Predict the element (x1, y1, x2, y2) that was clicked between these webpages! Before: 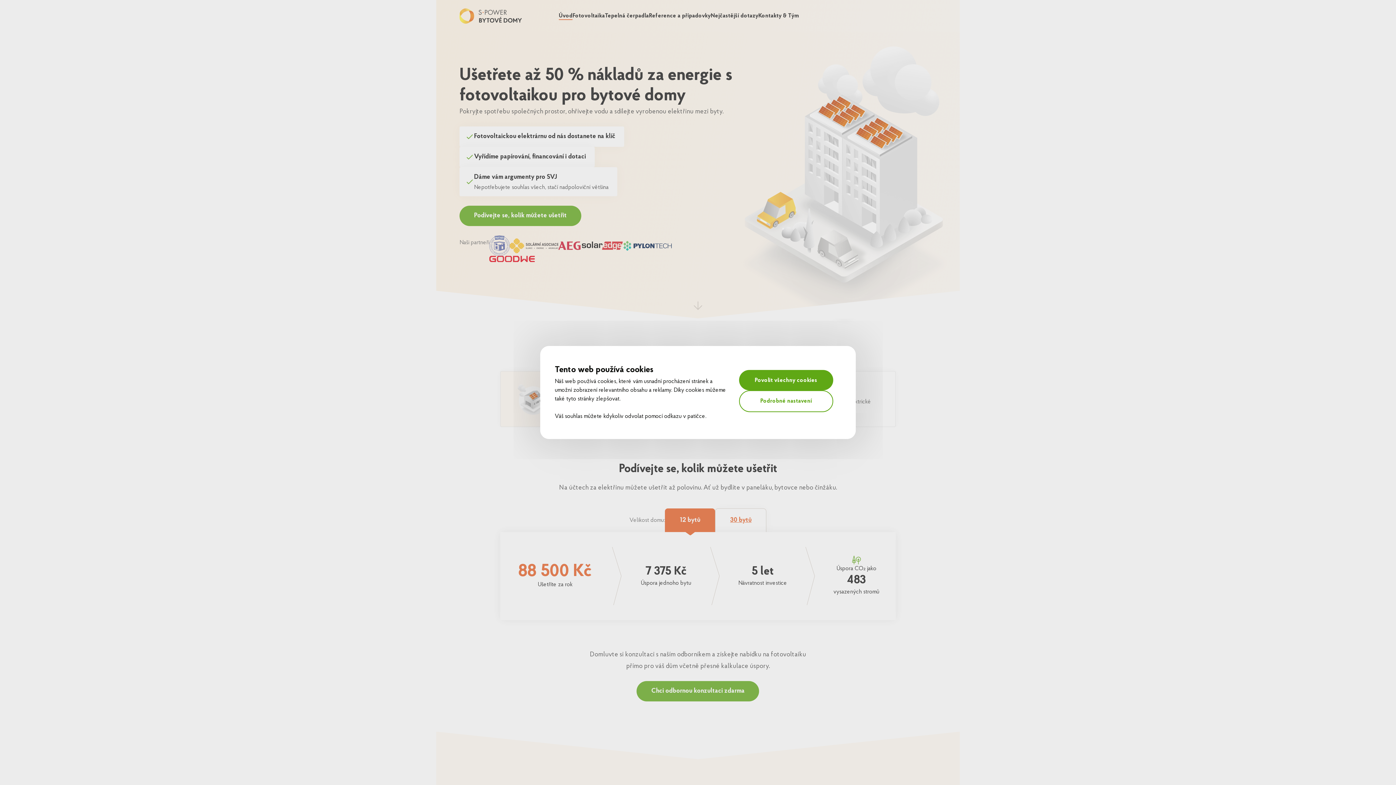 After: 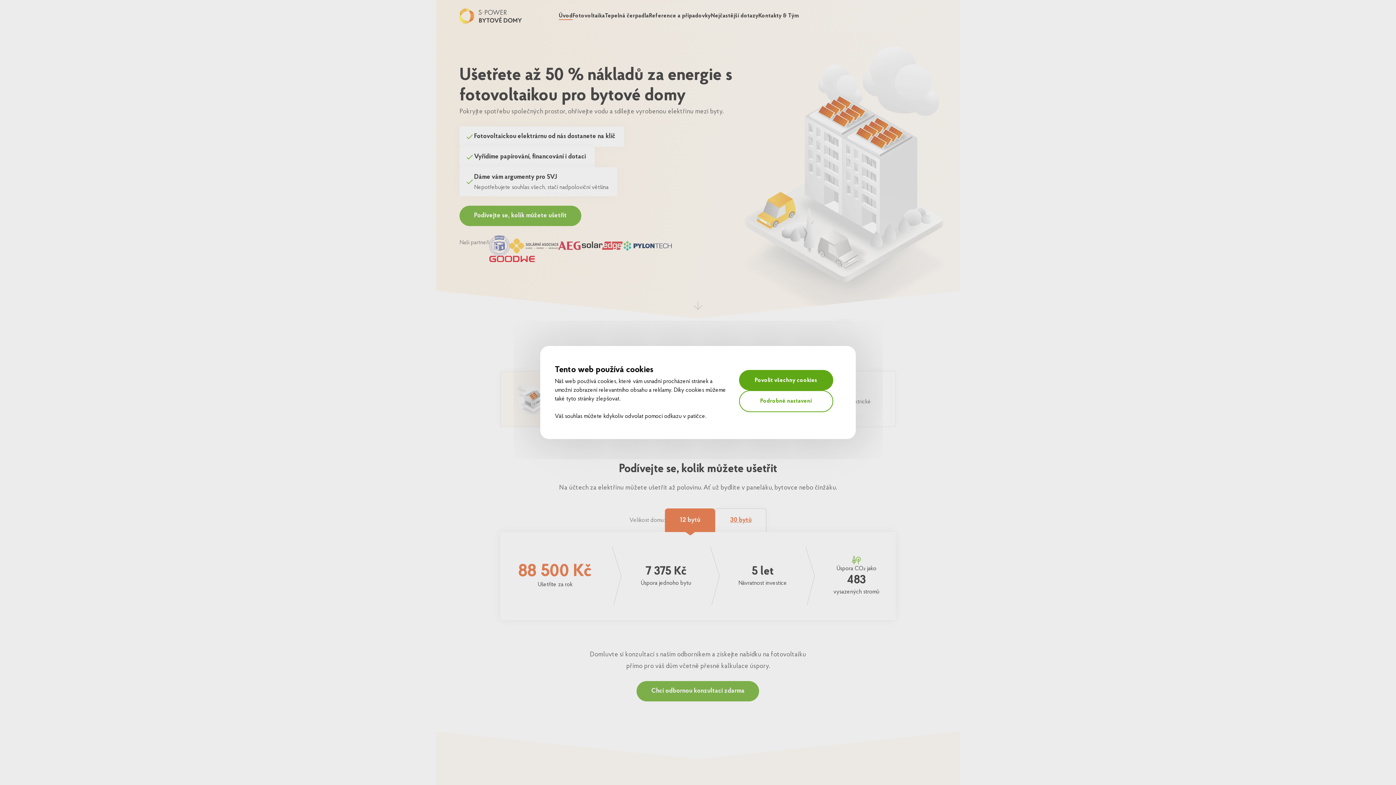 Action: bbox: (459, 5, 522, 26) label: Logo S-power